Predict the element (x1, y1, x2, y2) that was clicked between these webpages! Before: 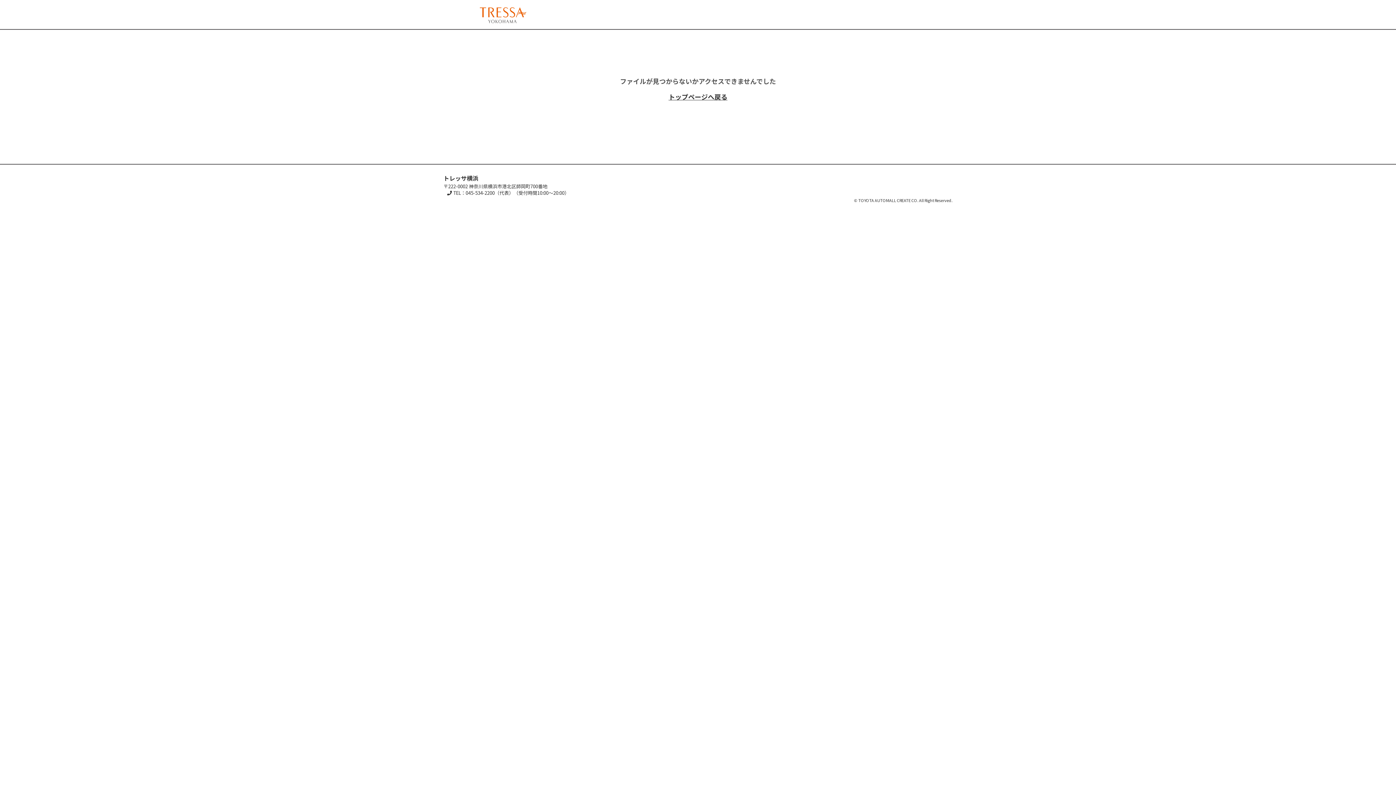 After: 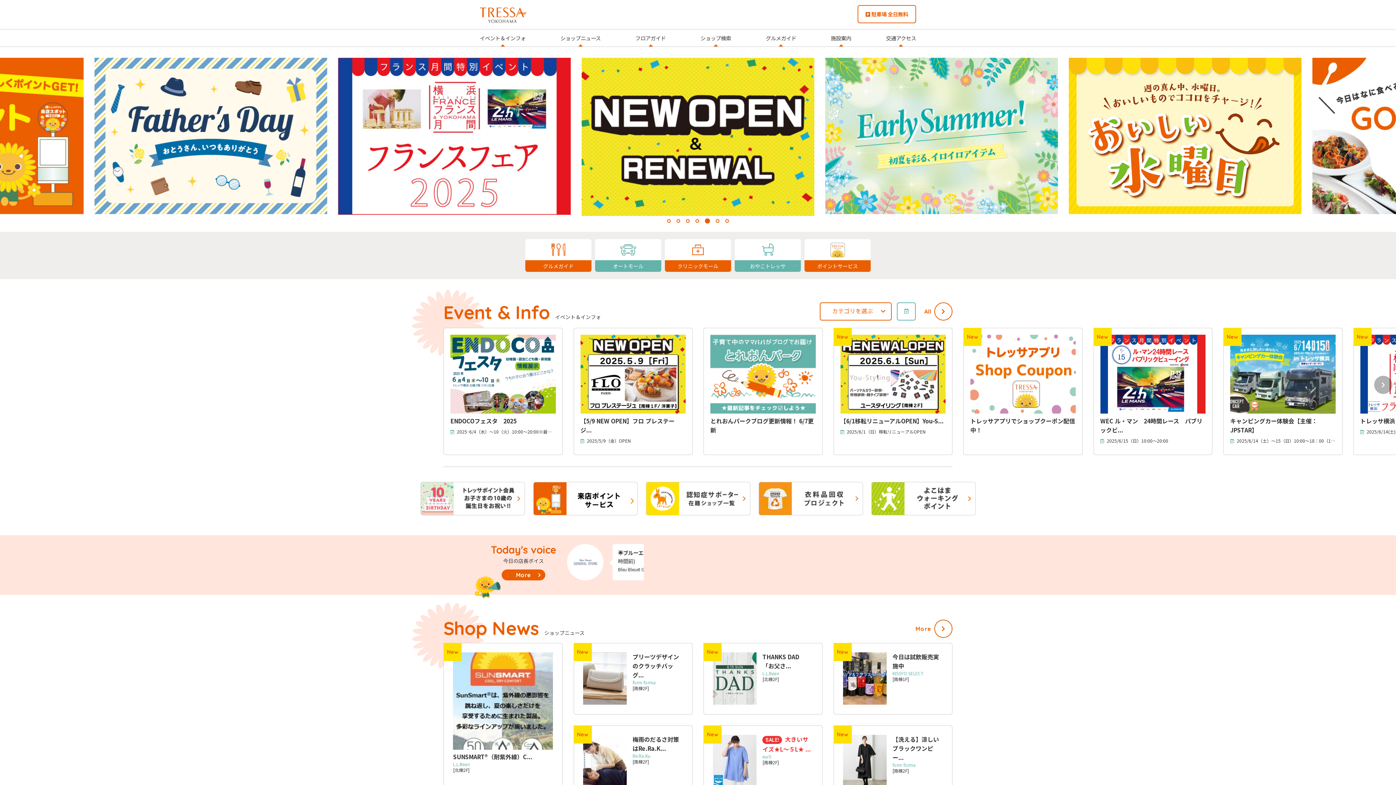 Action: bbox: (480, 10, 526, 18)